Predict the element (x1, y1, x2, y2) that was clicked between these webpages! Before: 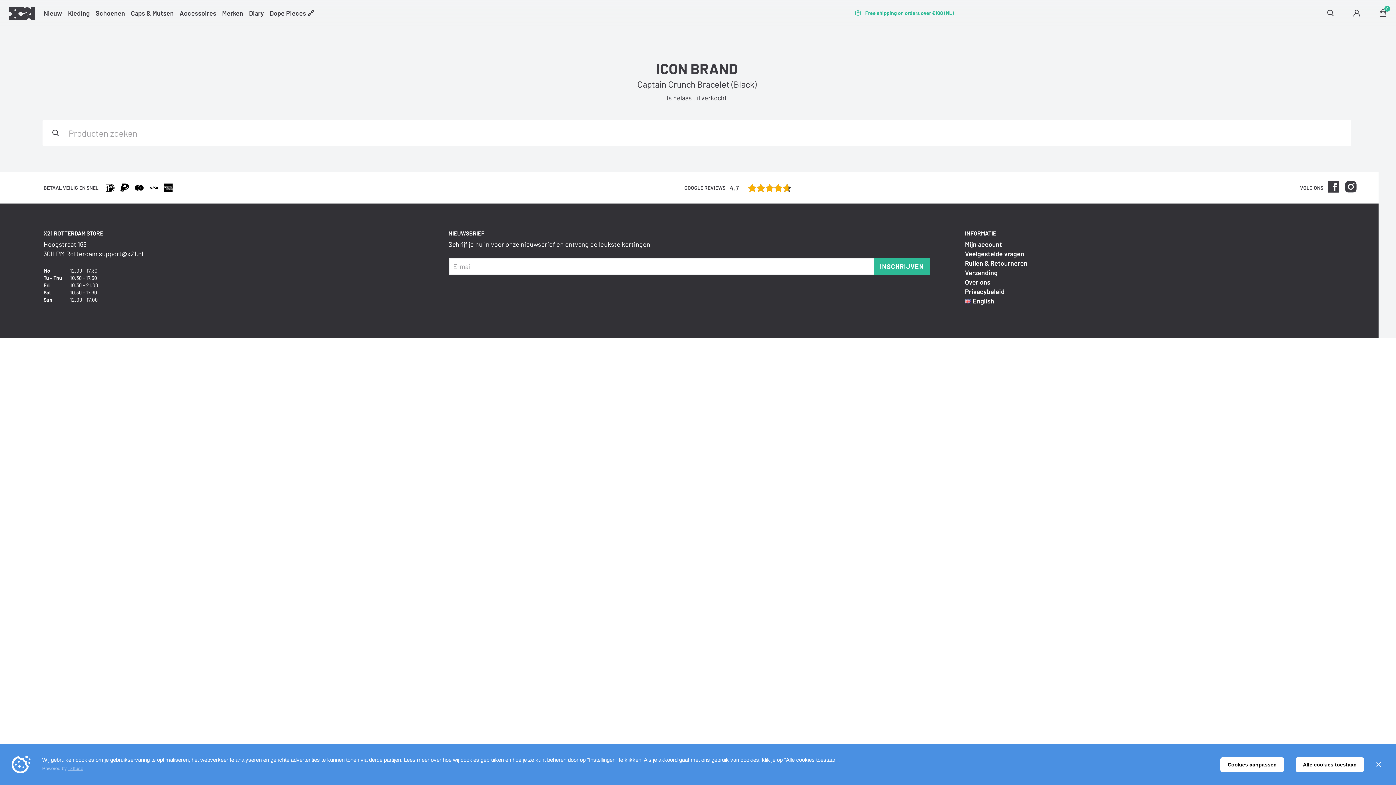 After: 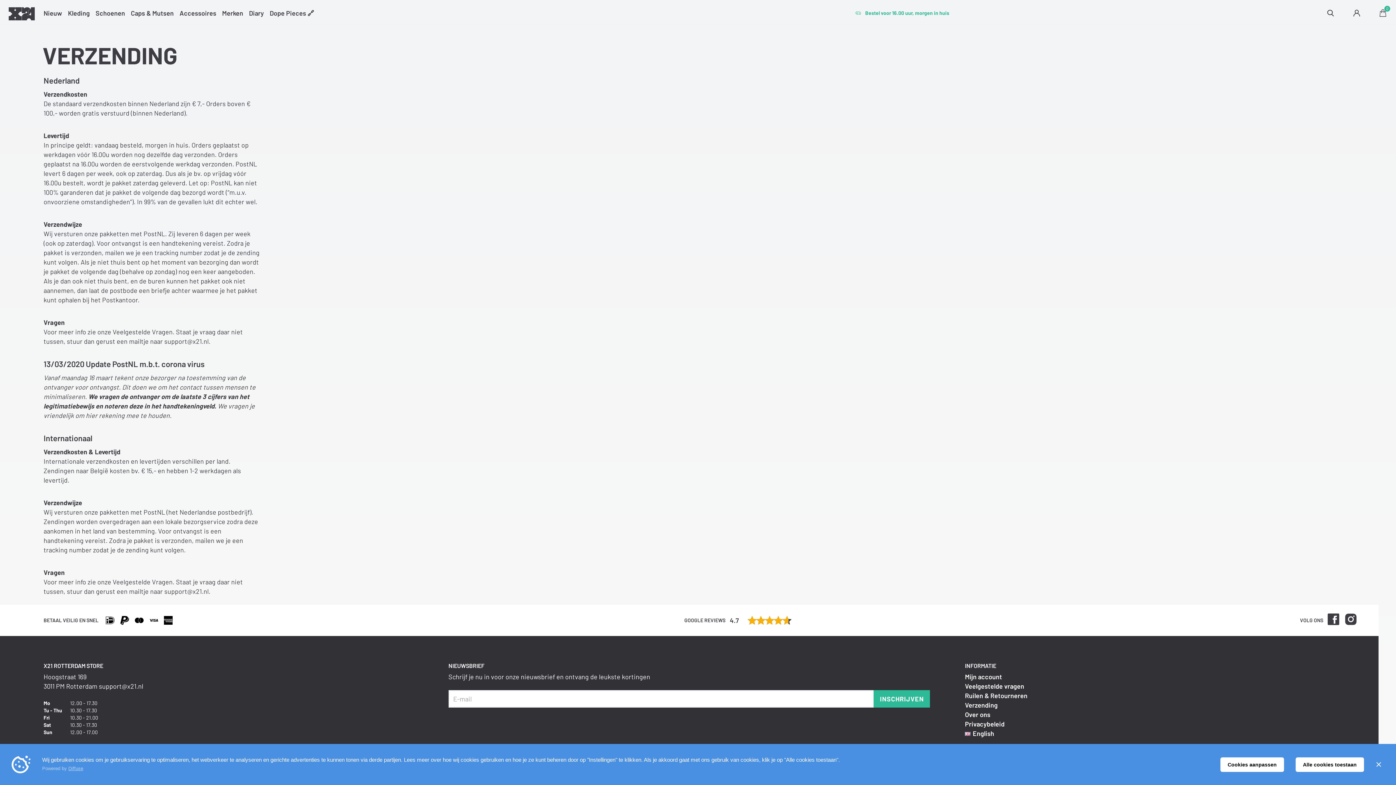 Action: bbox: (965, 268, 997, 276) label: Verzending